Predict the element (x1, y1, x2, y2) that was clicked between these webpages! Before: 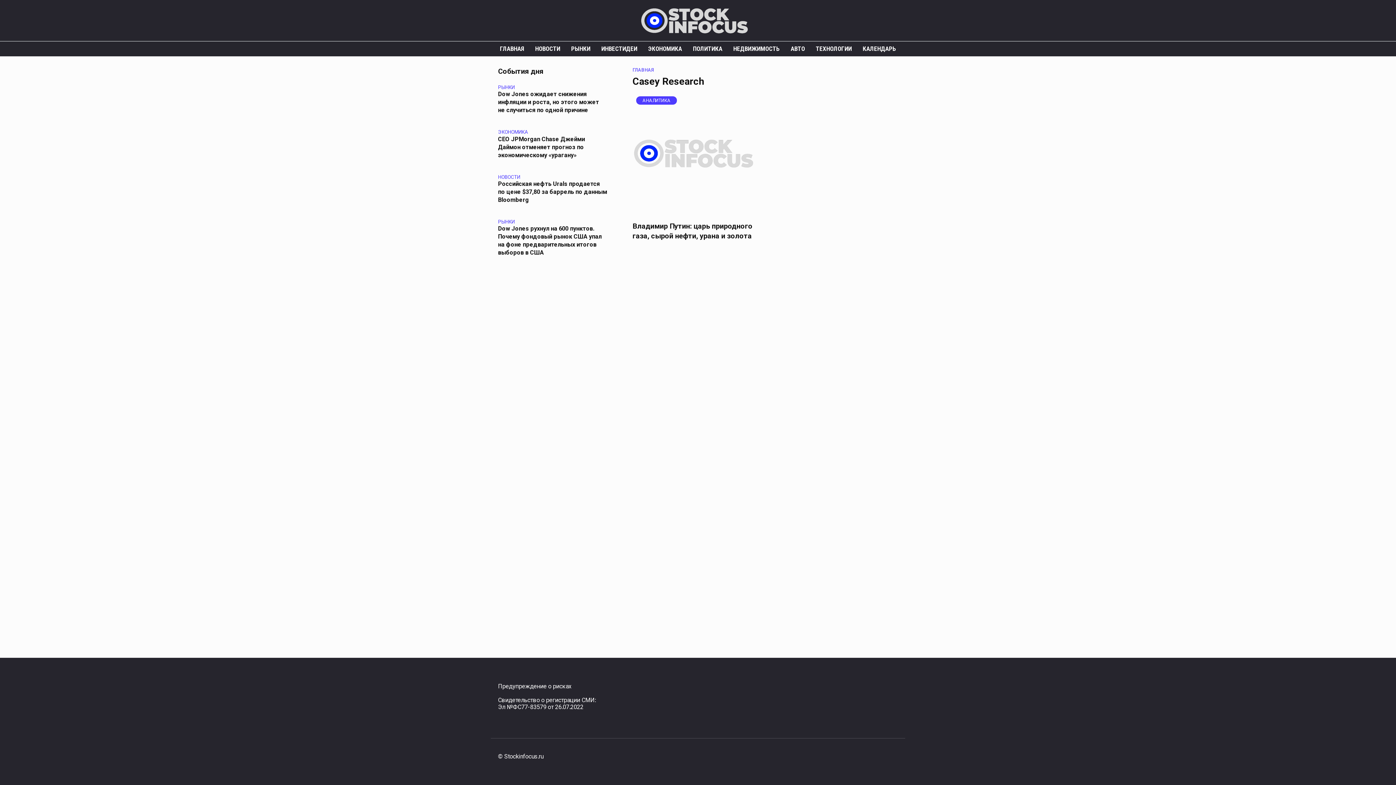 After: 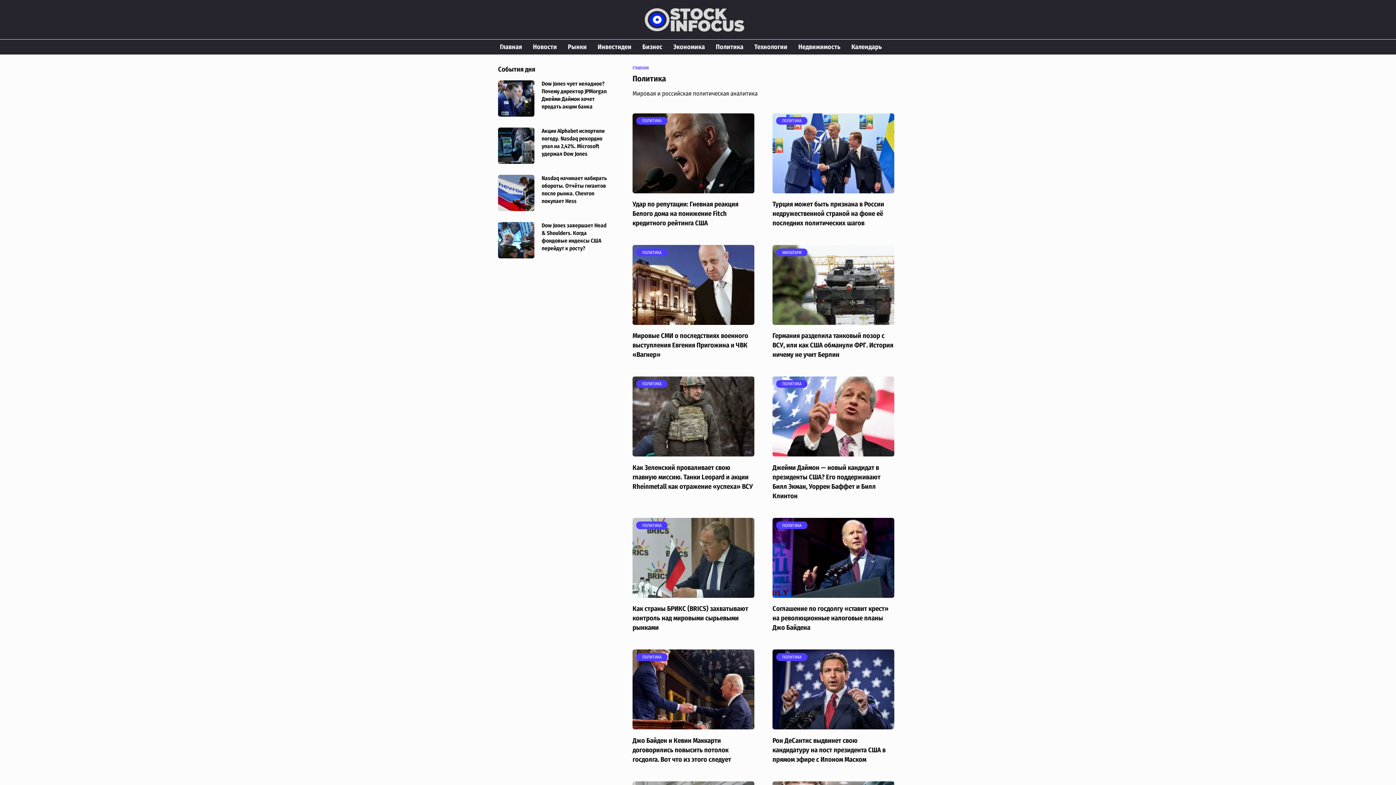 Action: bbox: (687, 41, 728, 56) label: ПОЛИТИКА